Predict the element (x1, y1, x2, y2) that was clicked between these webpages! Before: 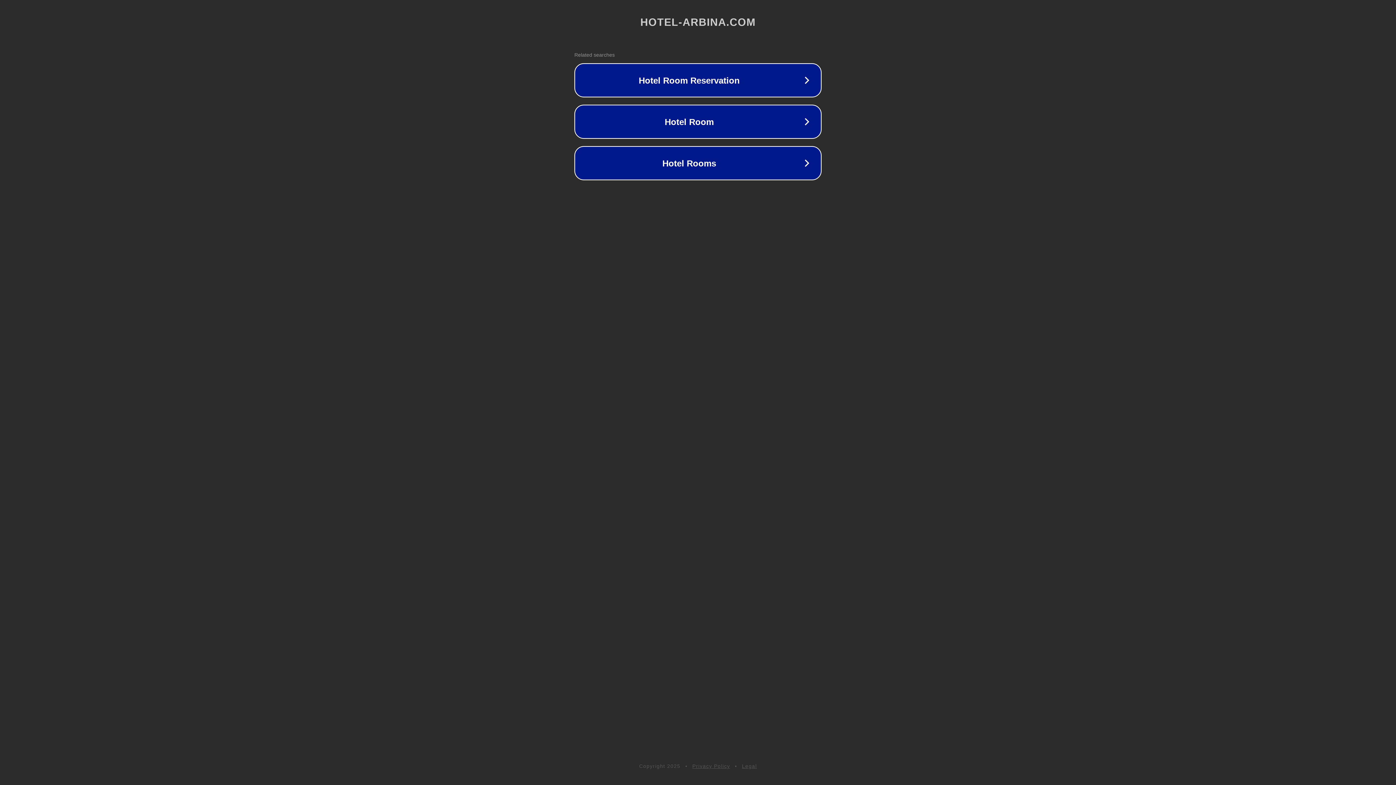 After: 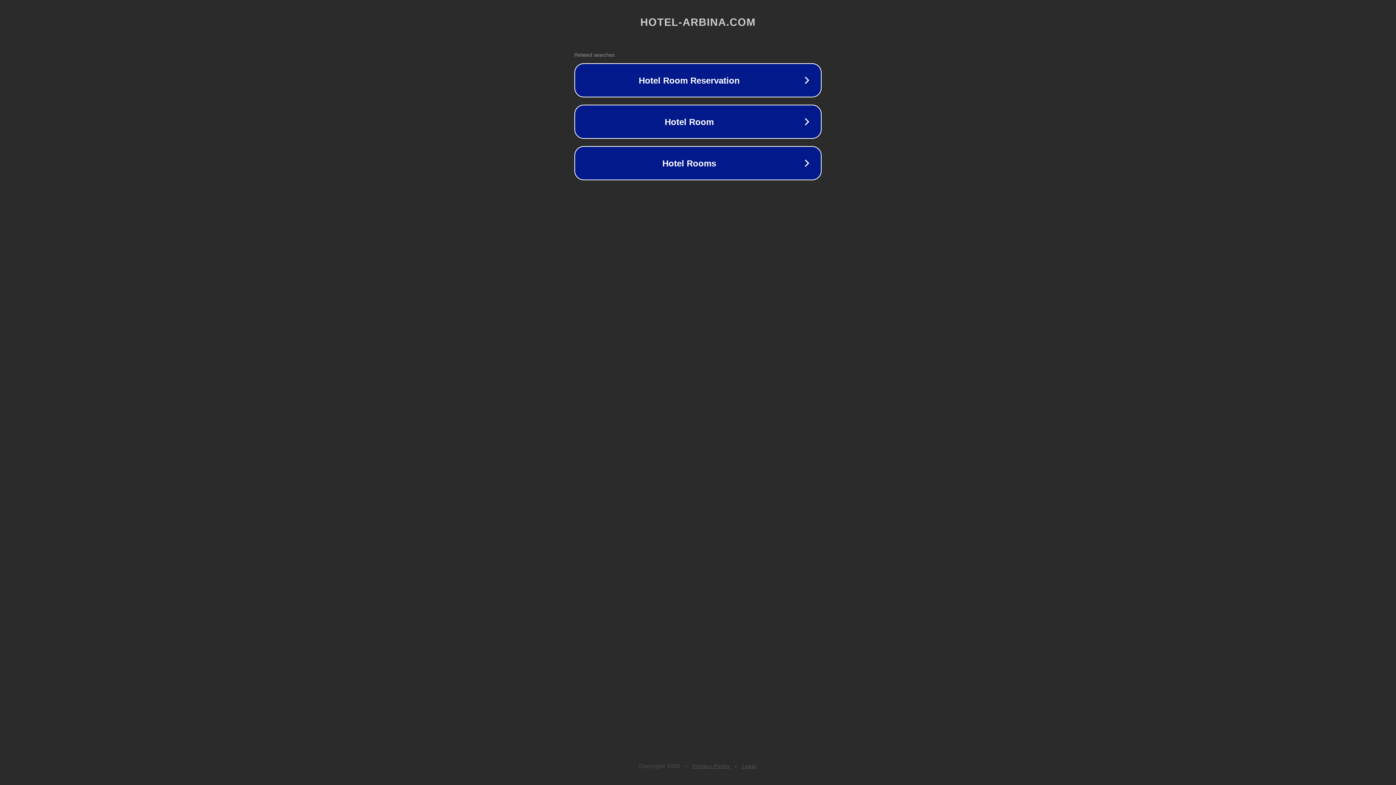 Action: bbox: (742, 763, 757, 769) label: Legal